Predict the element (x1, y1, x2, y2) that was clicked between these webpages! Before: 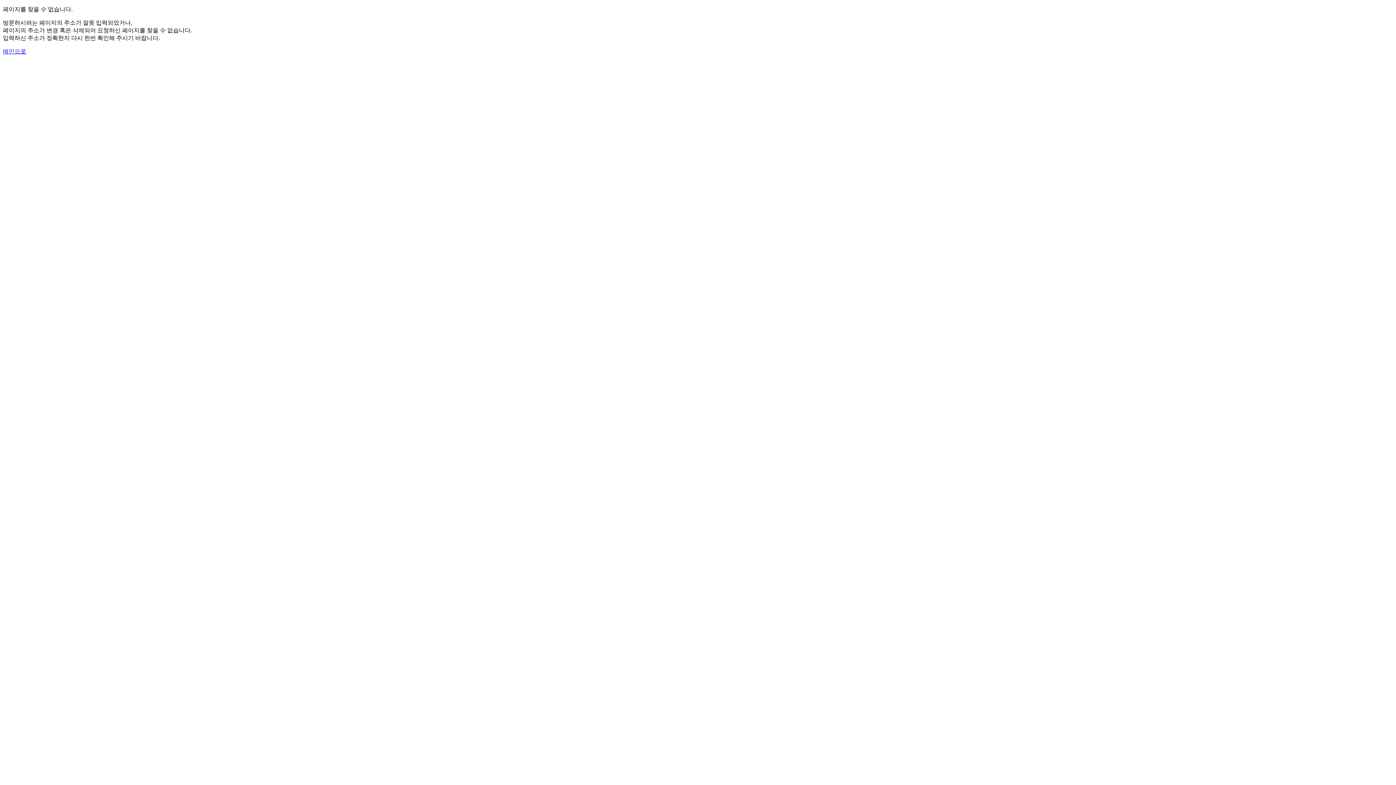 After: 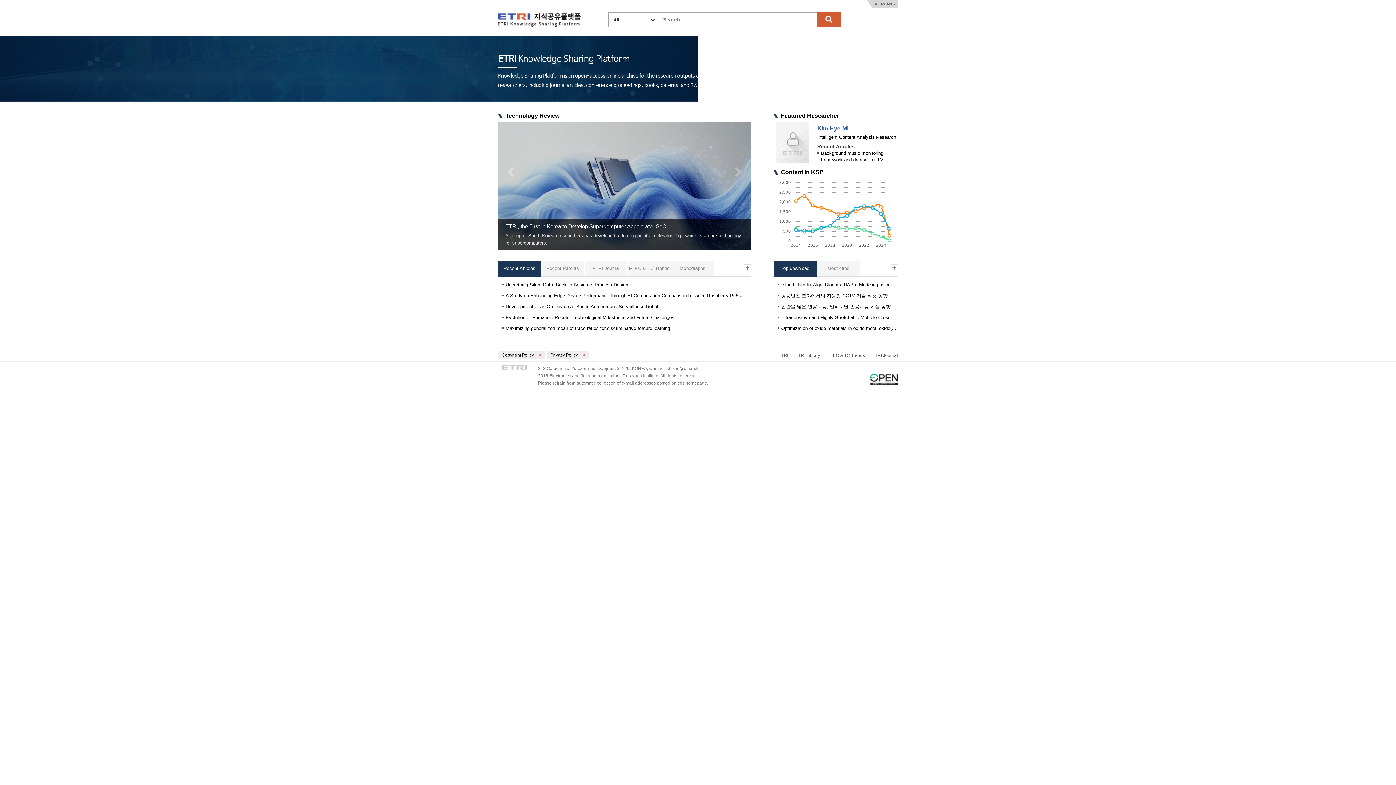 Action: label: 메인으로 bbox: (2, 48, 26, 54)